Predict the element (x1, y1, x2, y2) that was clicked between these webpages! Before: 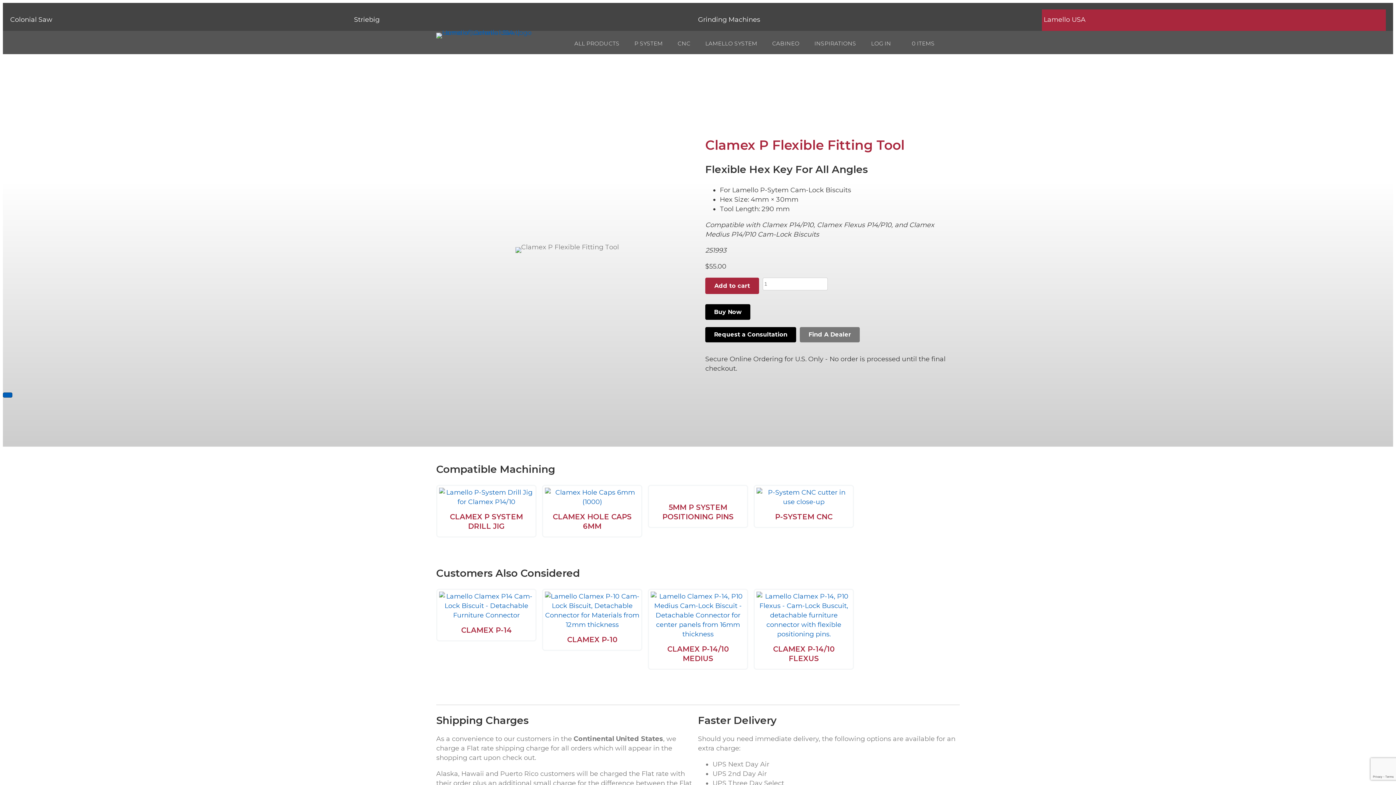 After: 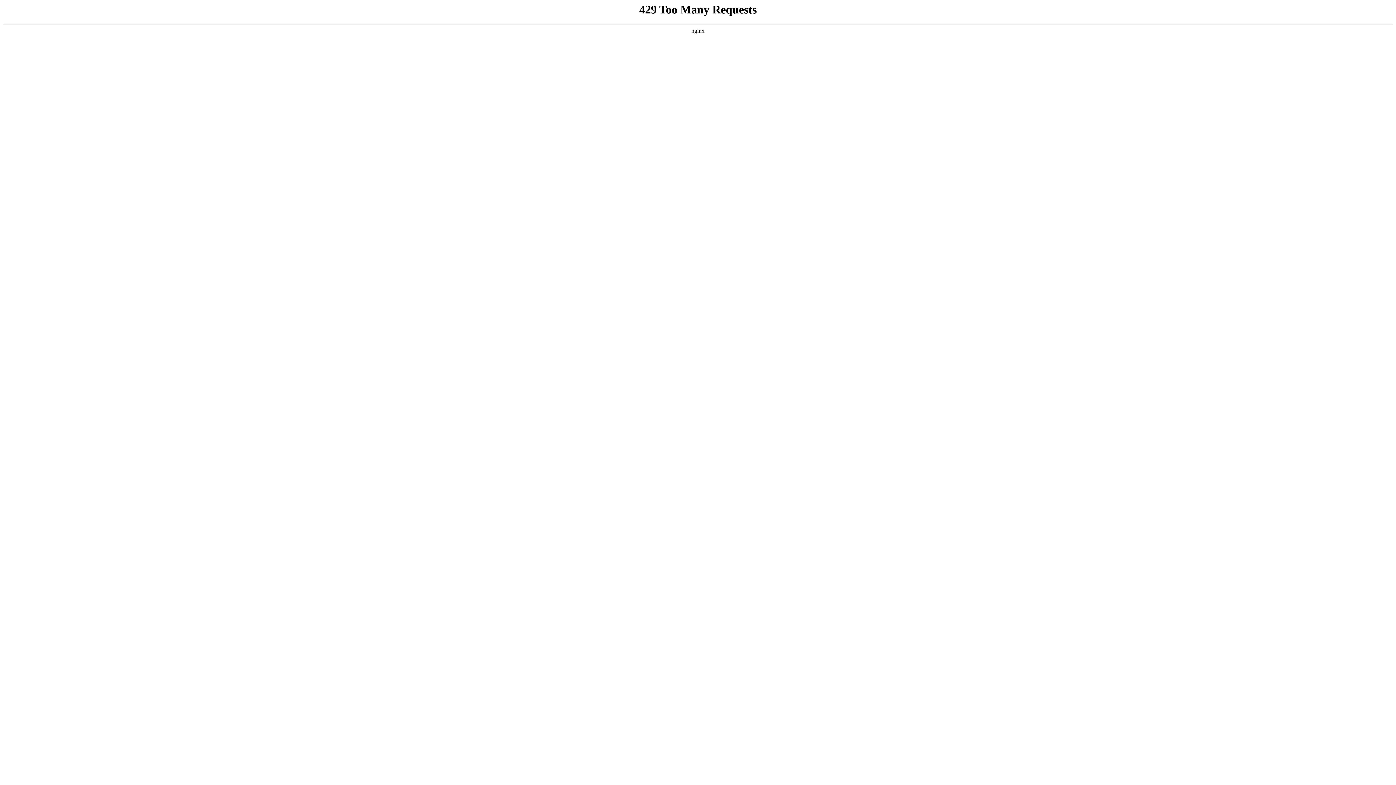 Action: bbox: (439, 611, 533, 619)